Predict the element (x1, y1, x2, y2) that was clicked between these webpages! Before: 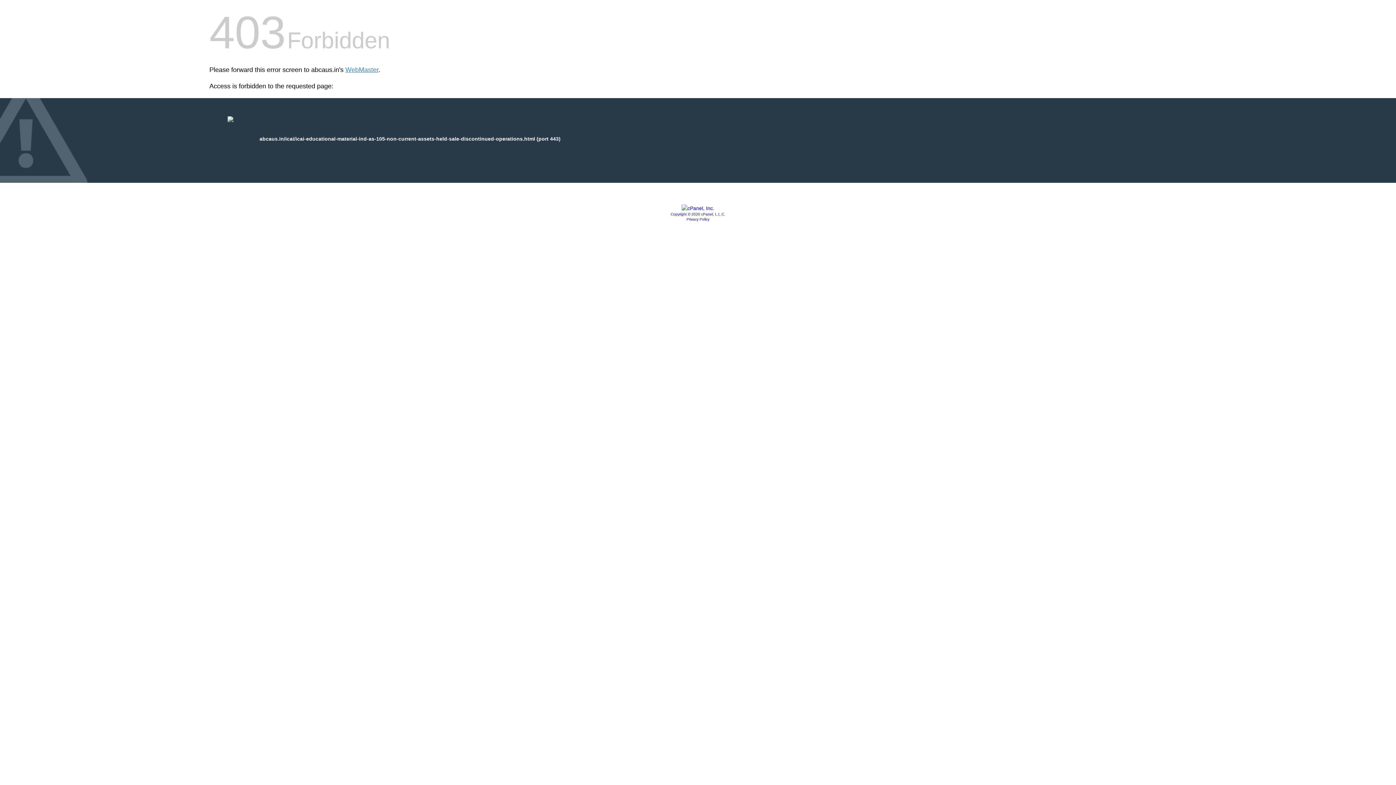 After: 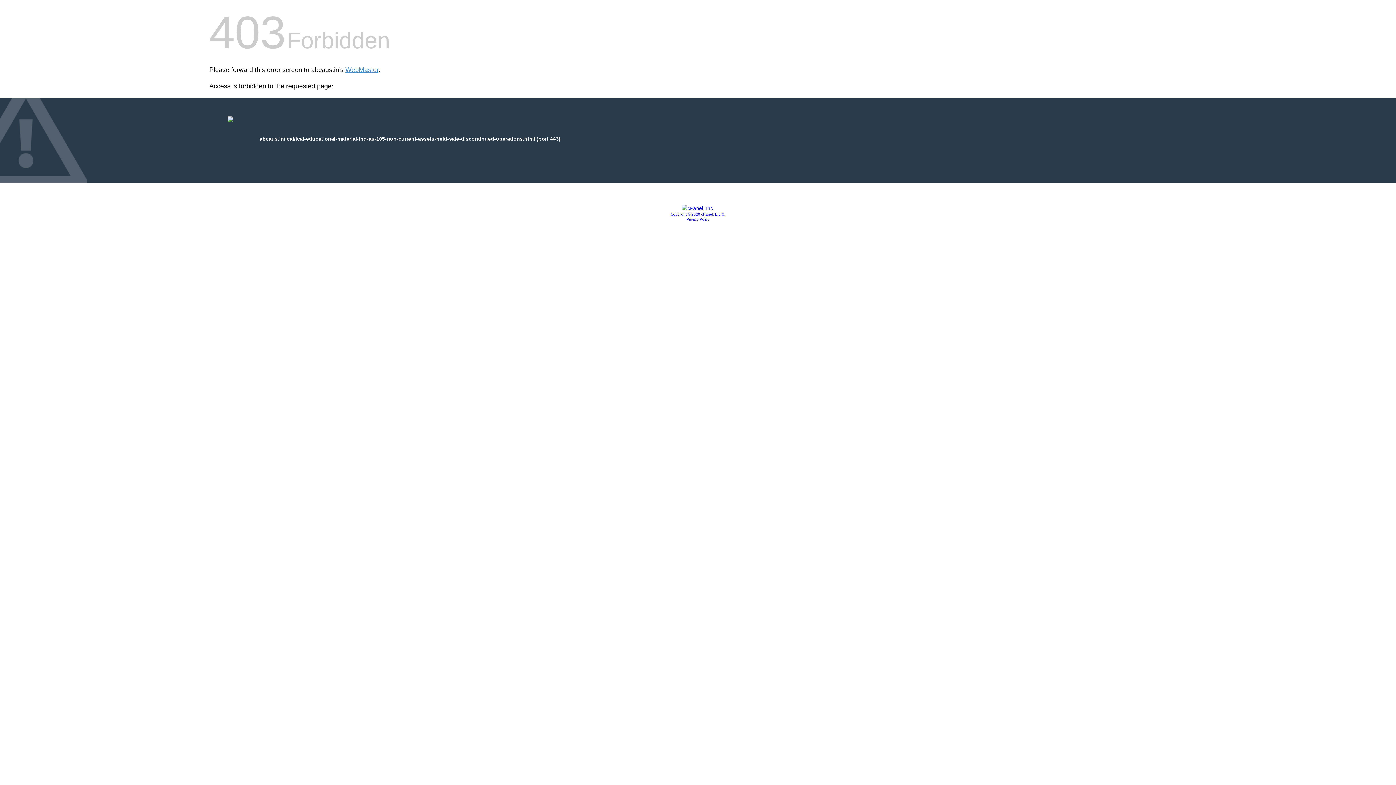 Action: bbox: (670, 212, 725, 216) label: Copyright © 2020 cPanel, L.L.C.